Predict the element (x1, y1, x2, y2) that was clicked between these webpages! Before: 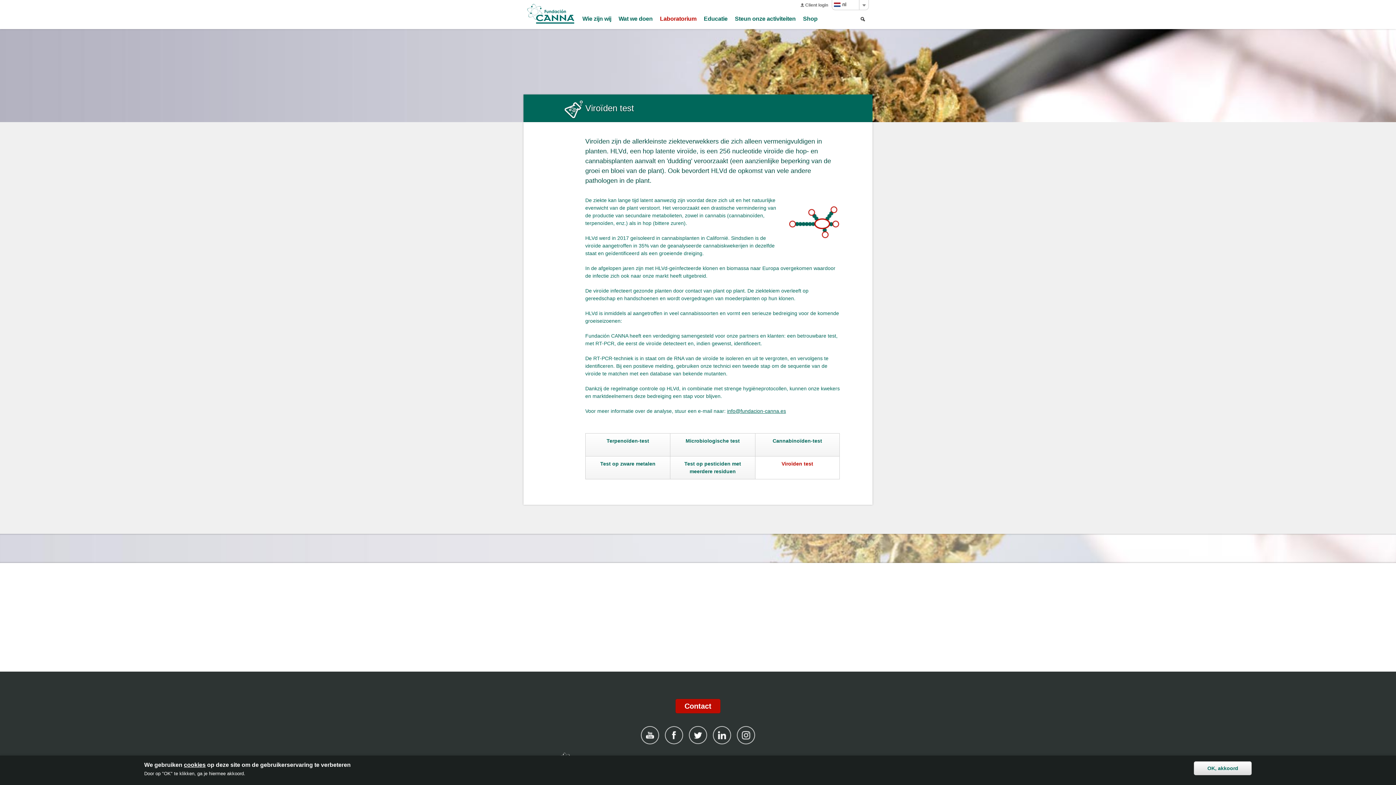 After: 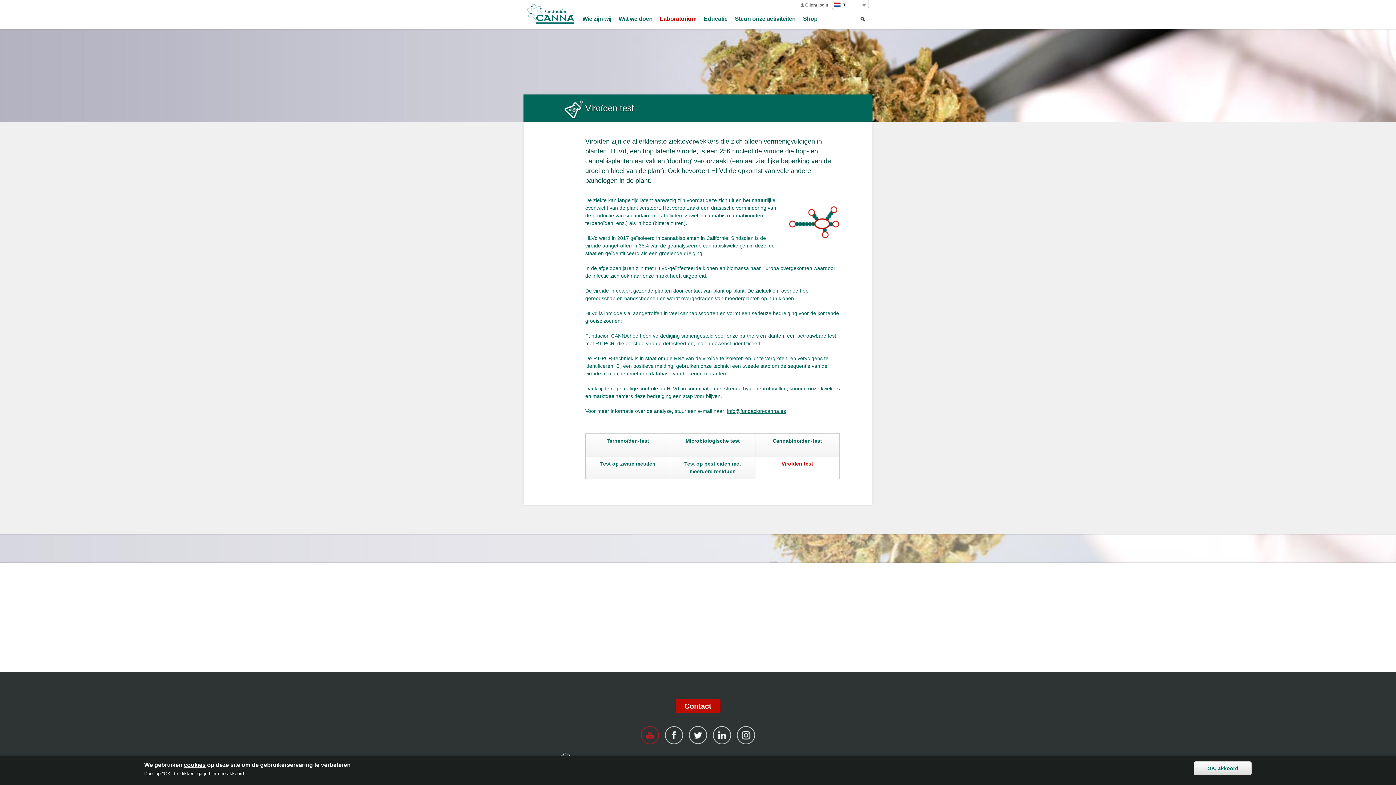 Action: label:   bbox: (641, 726, 659, 744)